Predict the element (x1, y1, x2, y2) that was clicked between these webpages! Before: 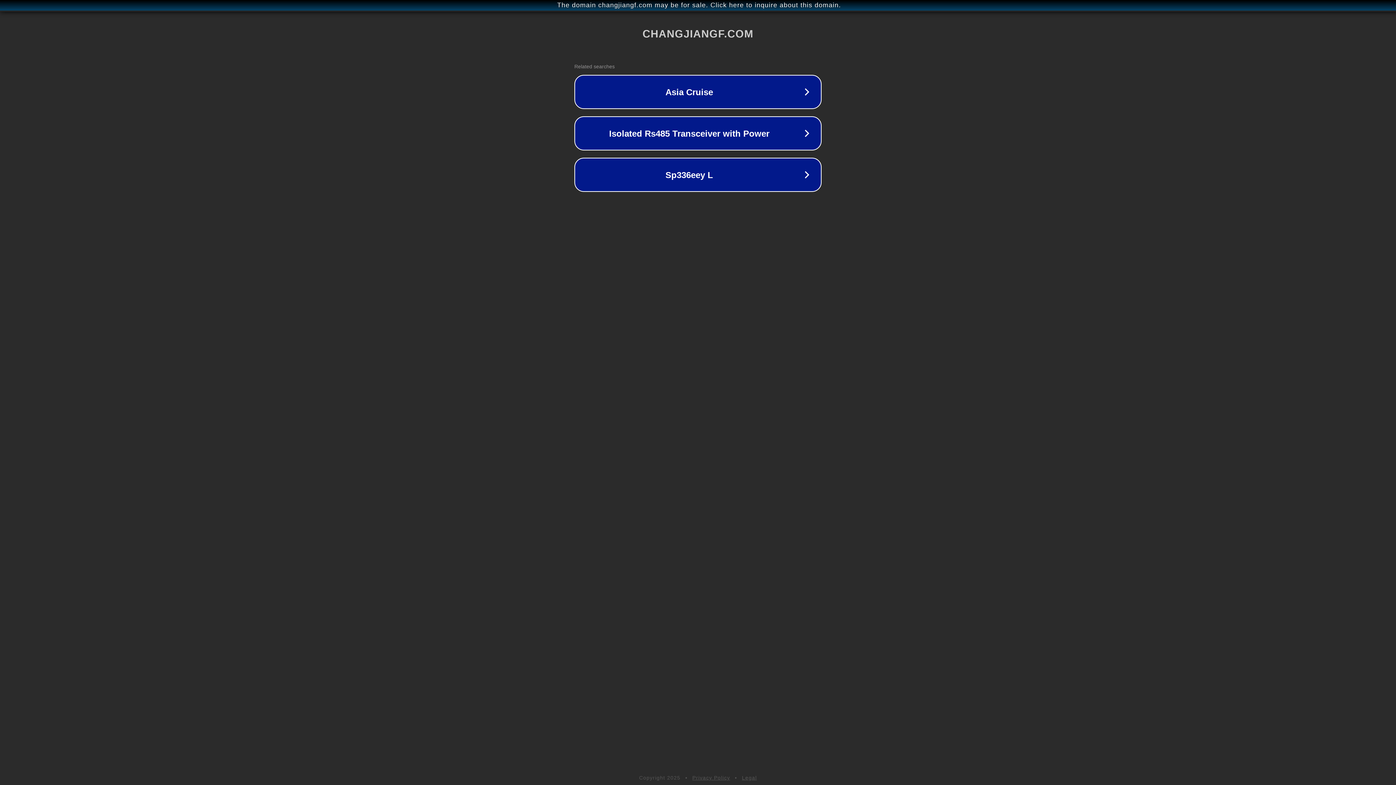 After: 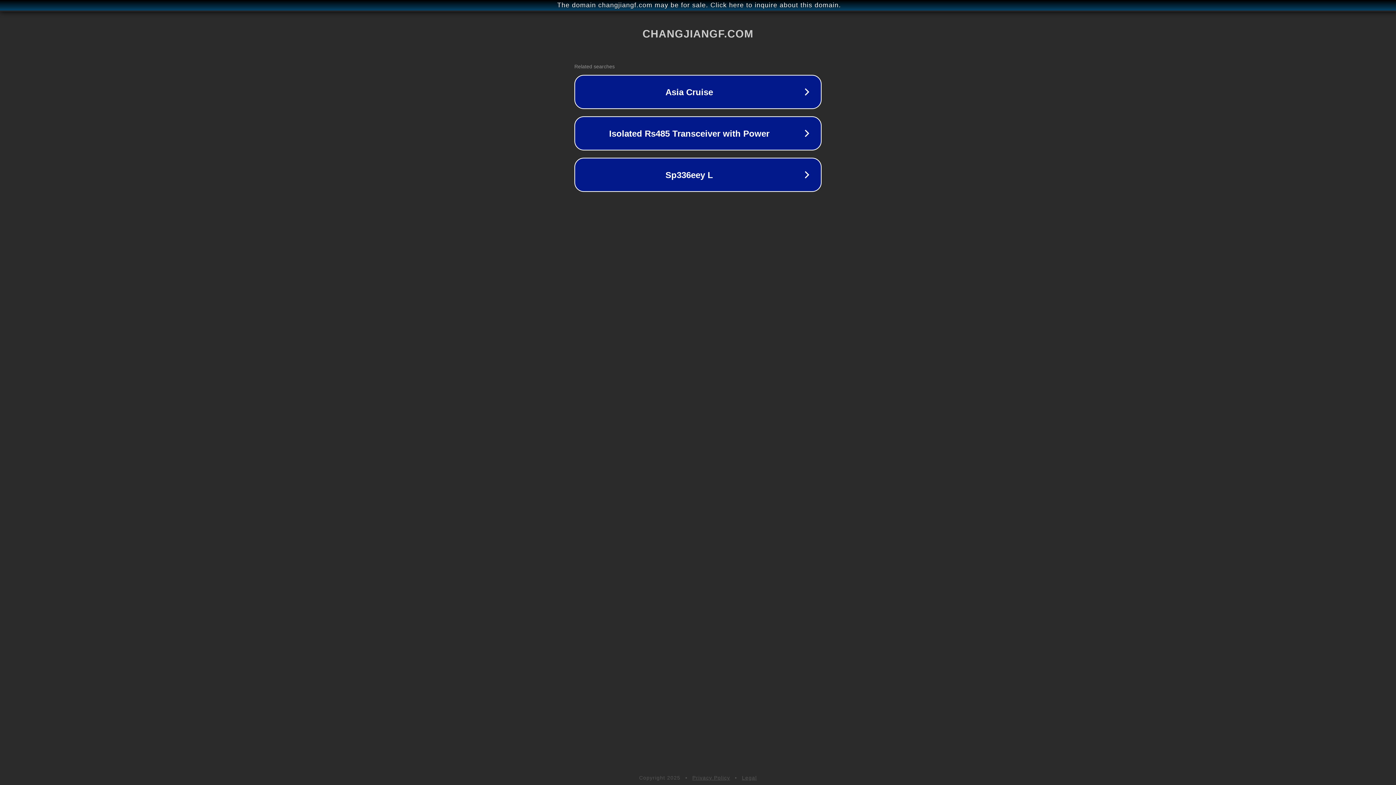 Action: bbox: (742, 775, 757, 781) label: Legal